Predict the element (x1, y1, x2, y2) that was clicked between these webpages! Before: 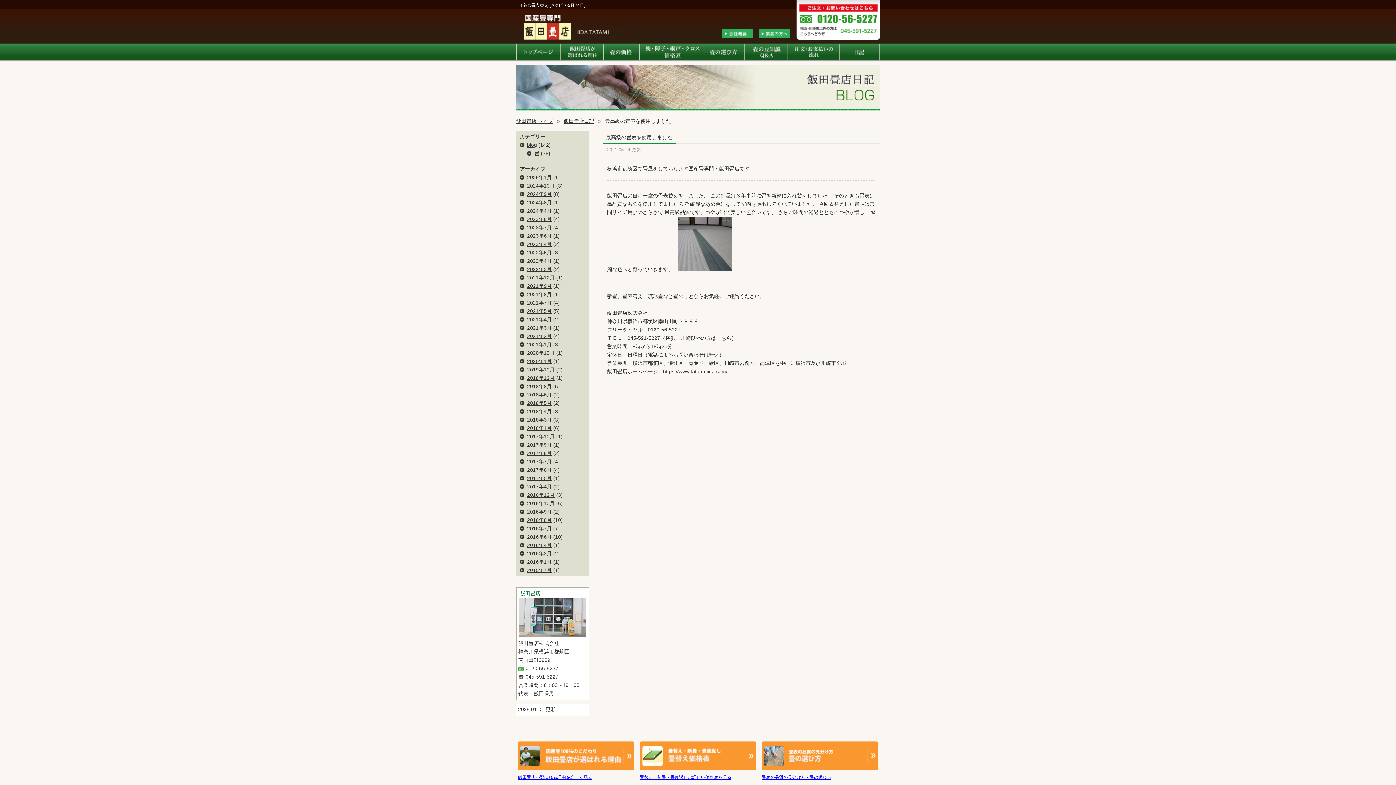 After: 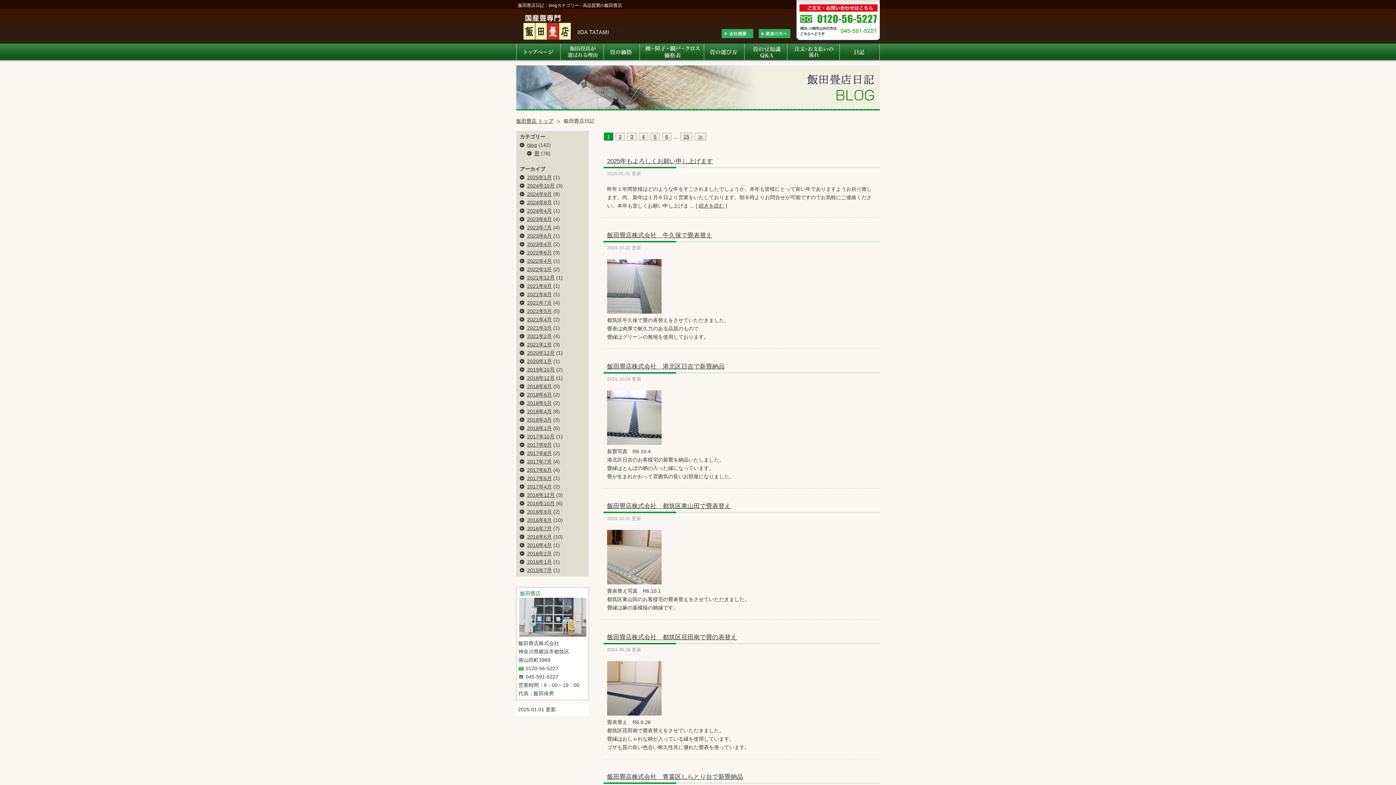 Action: bbox: (564, 118, 594, 124) label: 飯田畳店日記